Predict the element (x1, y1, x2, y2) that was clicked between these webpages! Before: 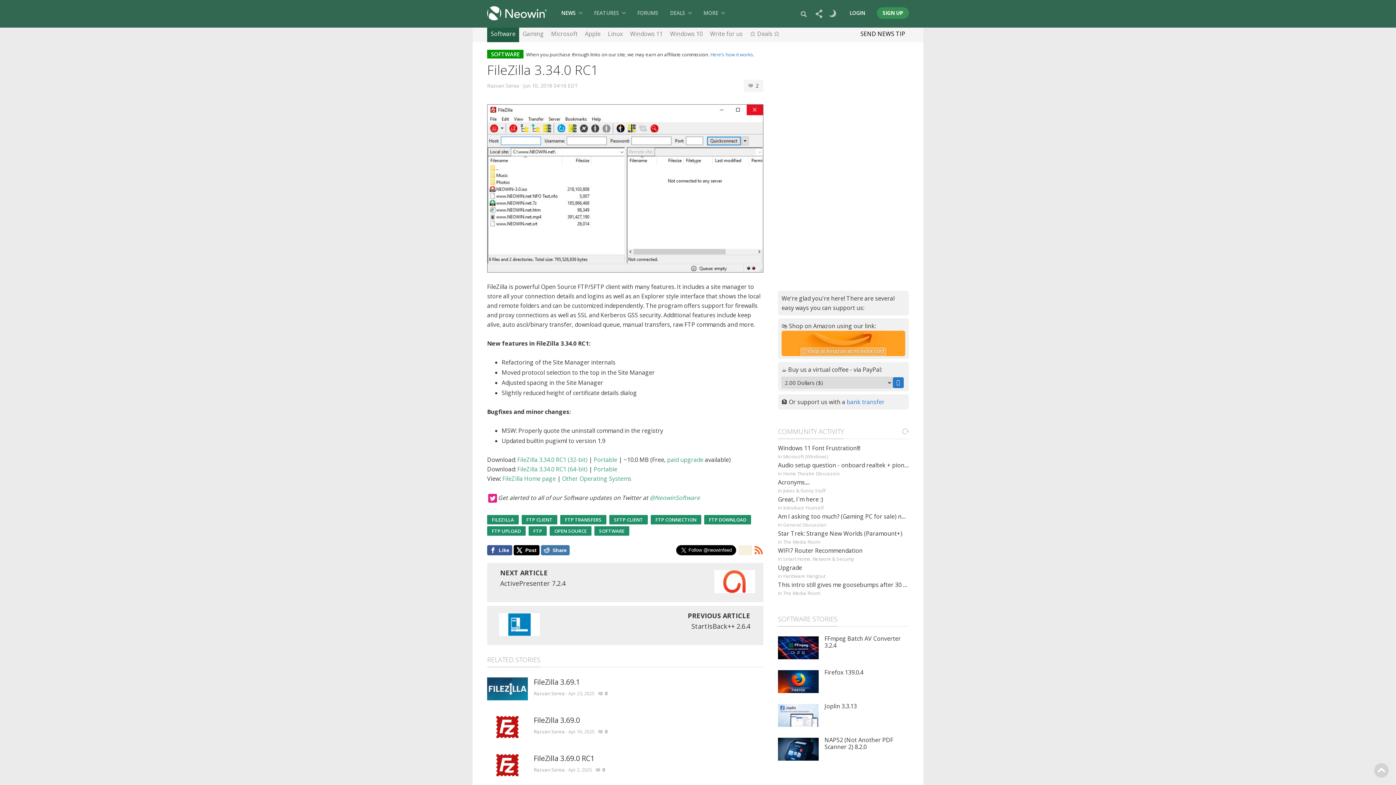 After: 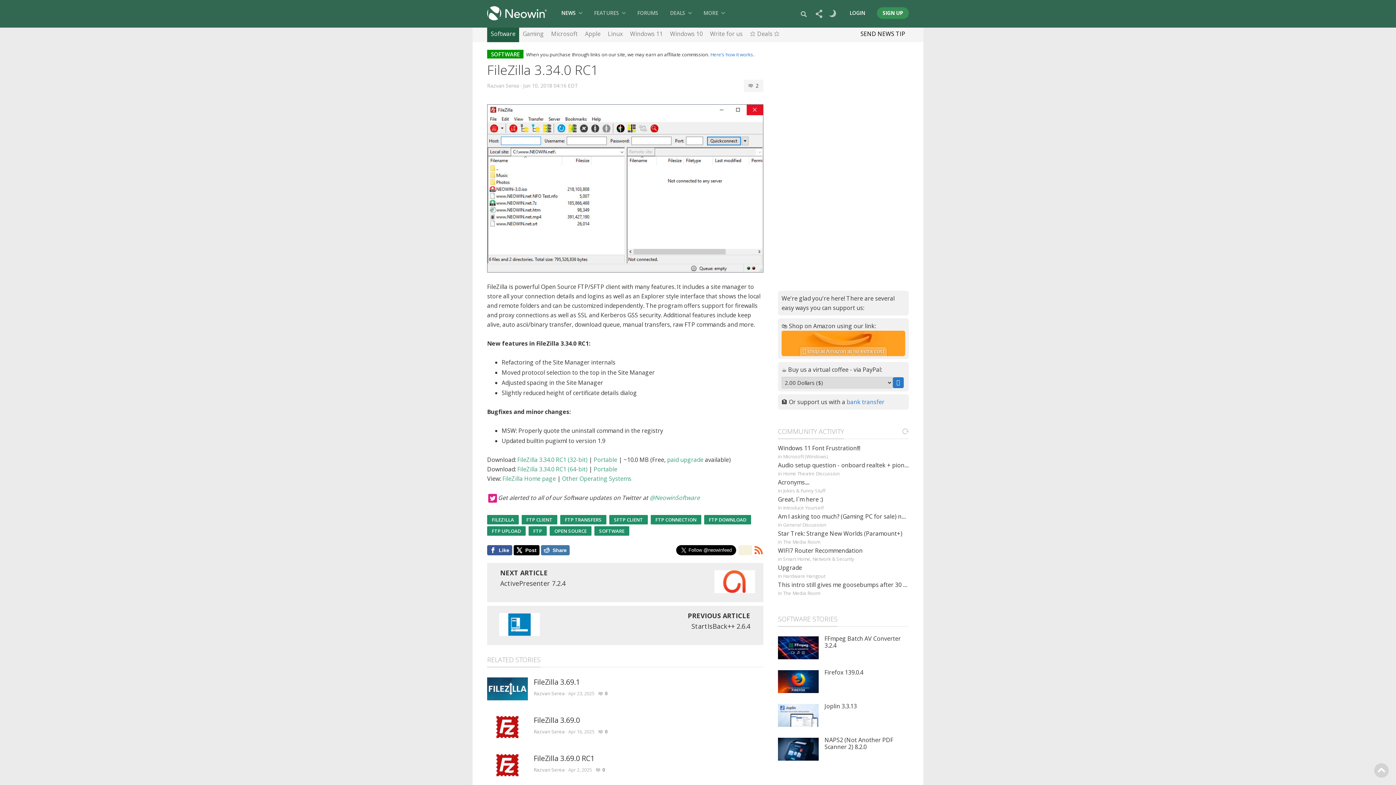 Action: label: paid upgrade bbox: (667, 456, 703, 464)